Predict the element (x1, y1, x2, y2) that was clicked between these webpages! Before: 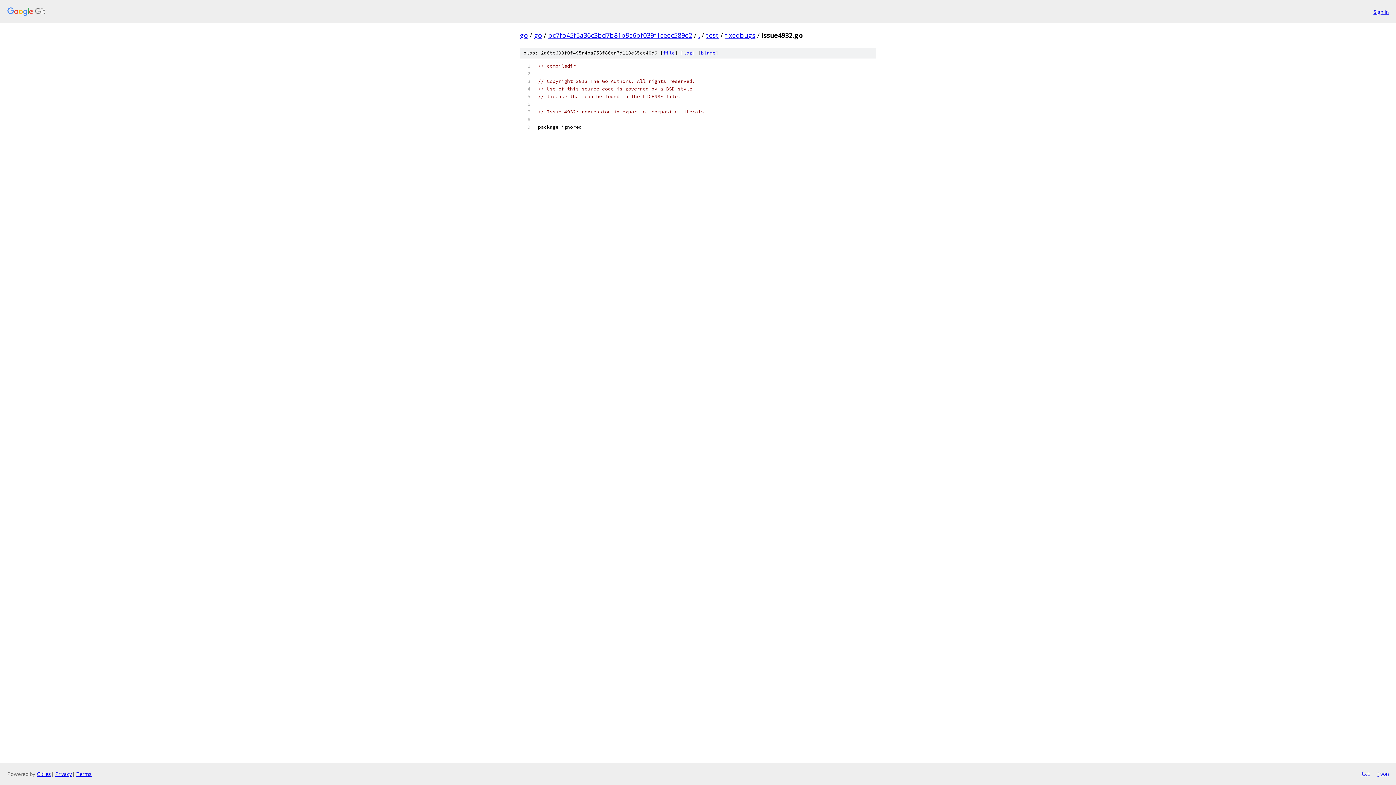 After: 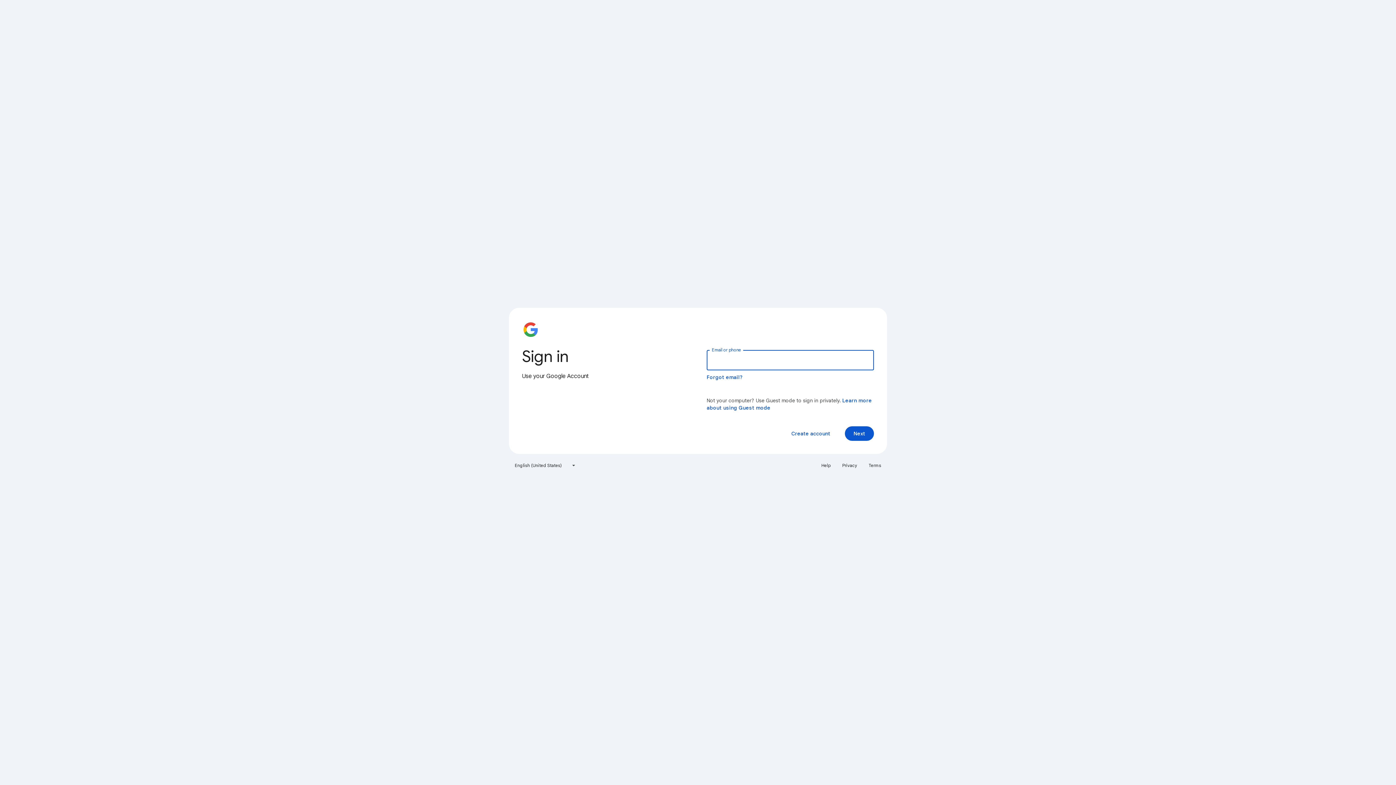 Action: bbox: (1373, 7, 1389, 15) label: Sign in